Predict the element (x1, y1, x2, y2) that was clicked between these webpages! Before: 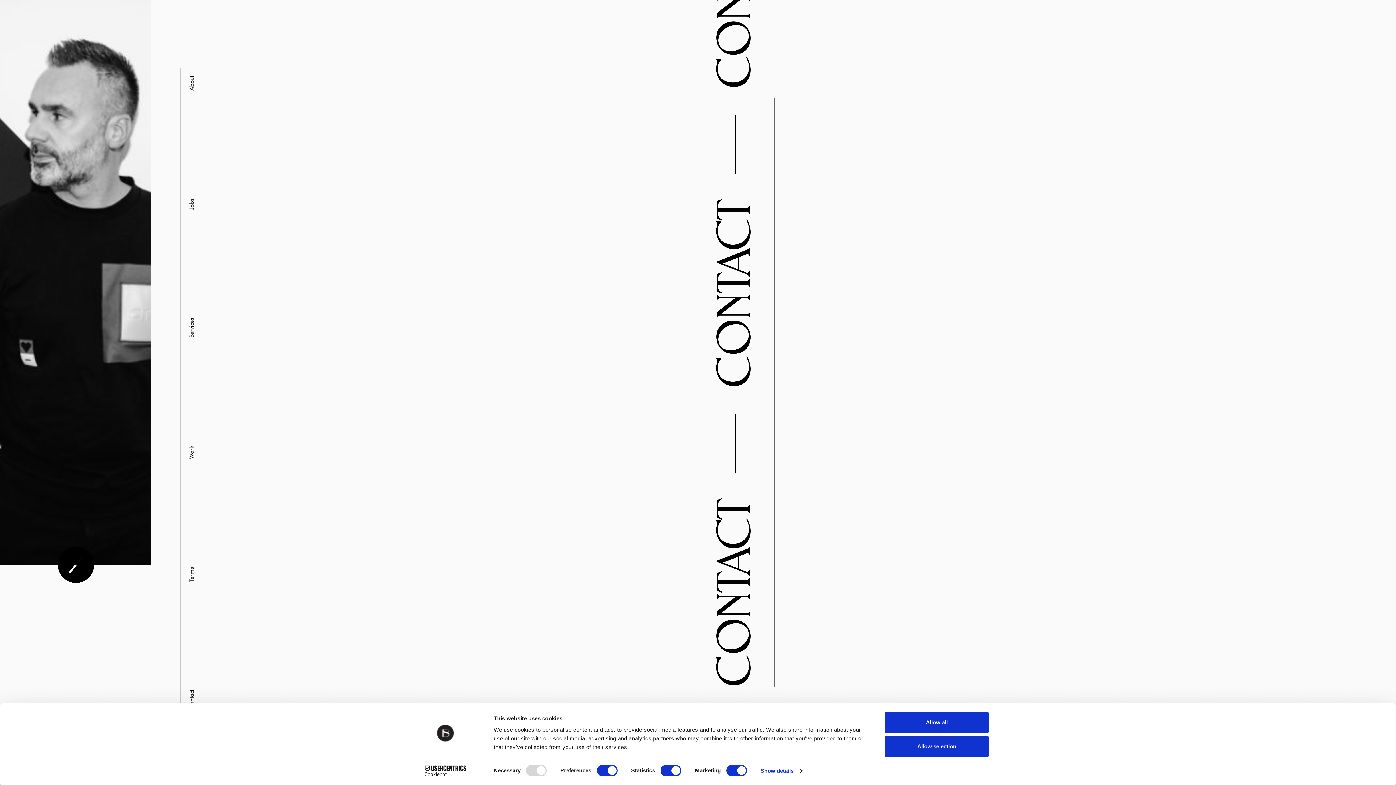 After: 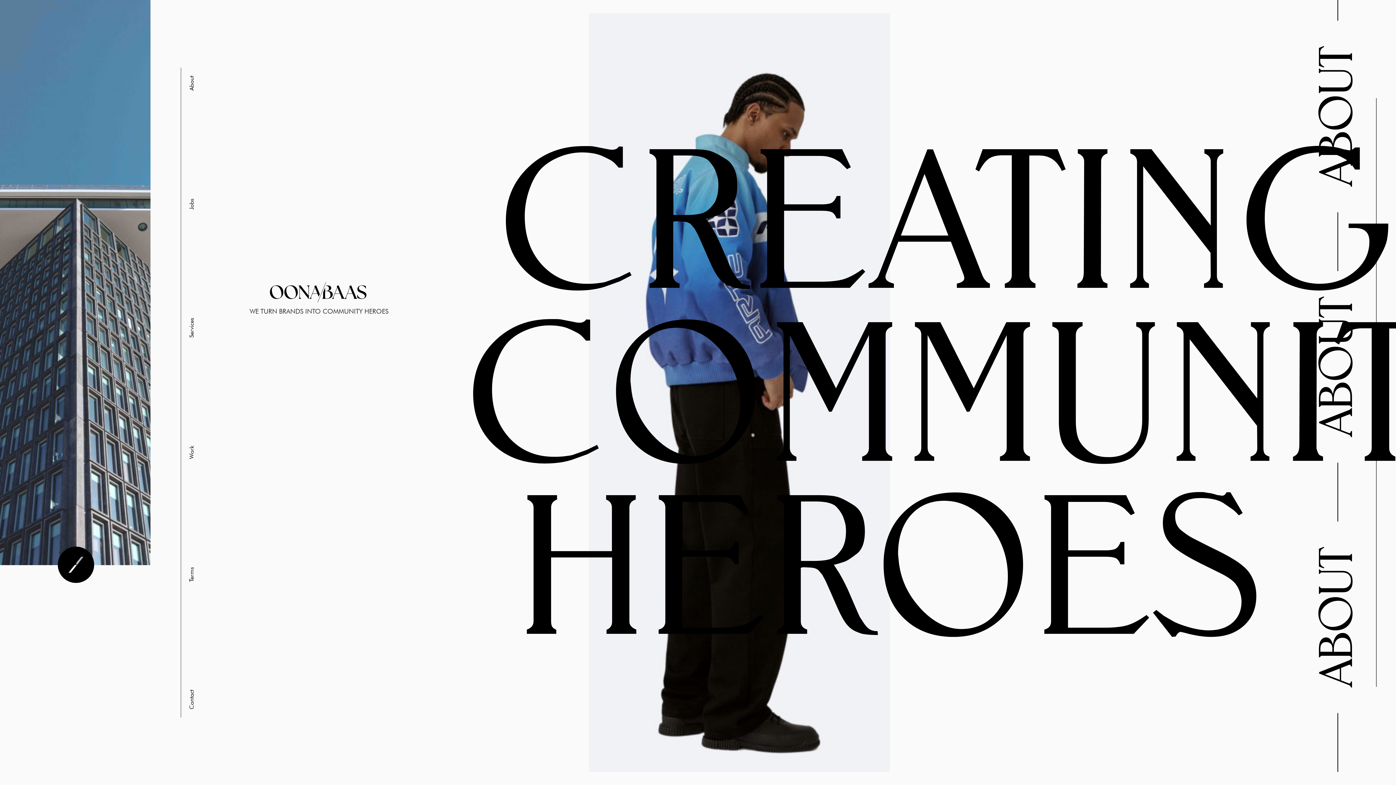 Action: bbox: (57, 560, 94, 568)